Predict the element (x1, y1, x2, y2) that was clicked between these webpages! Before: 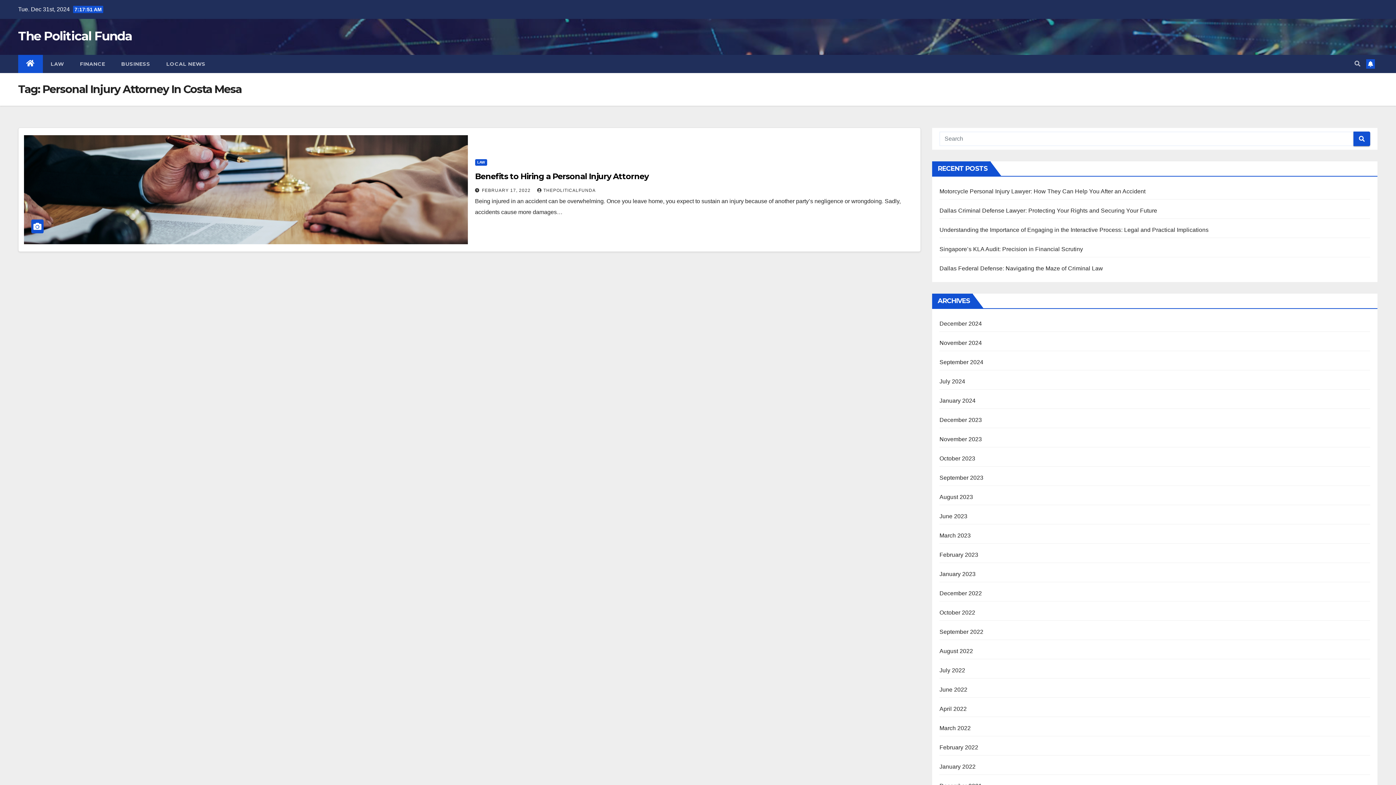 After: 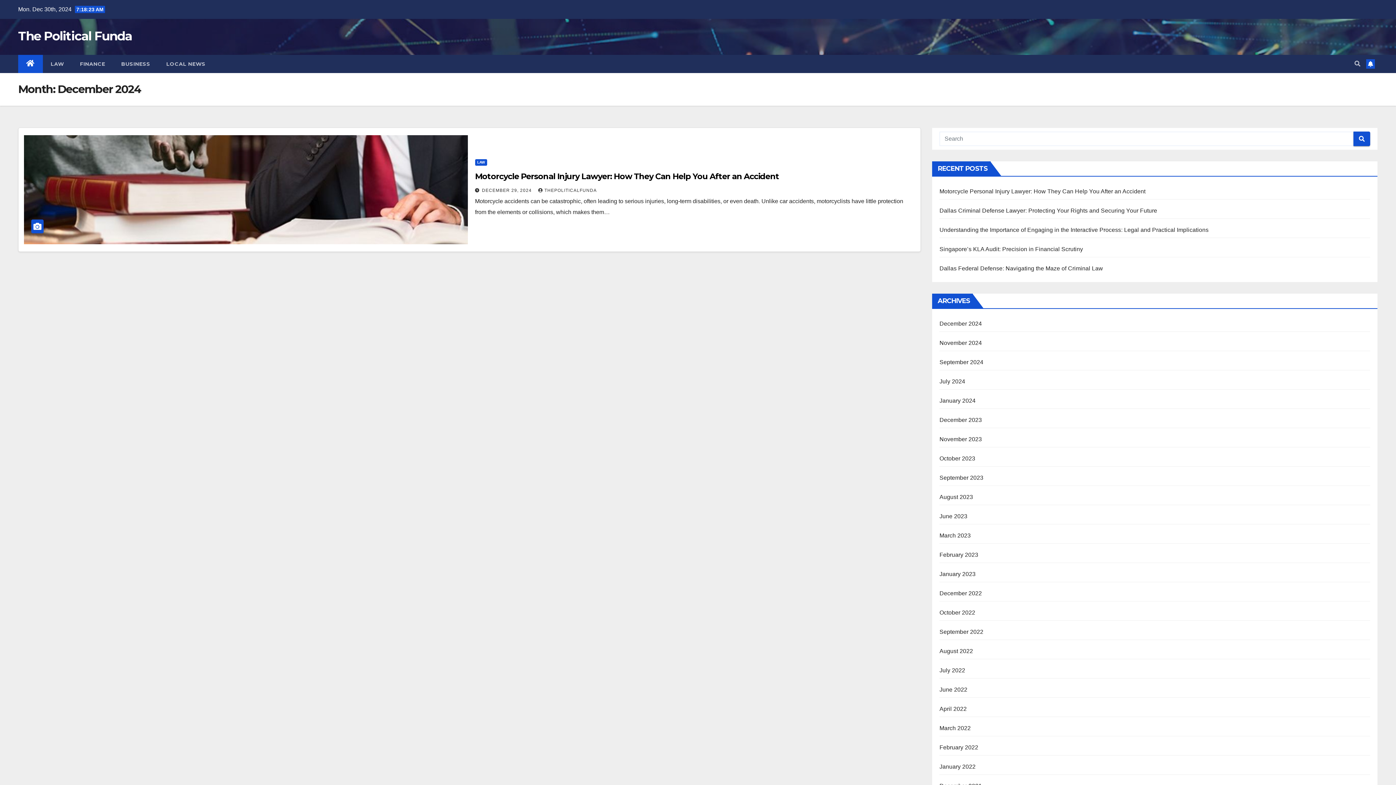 Action: label: December 2024 bbox: (939, 320, 982, 326)